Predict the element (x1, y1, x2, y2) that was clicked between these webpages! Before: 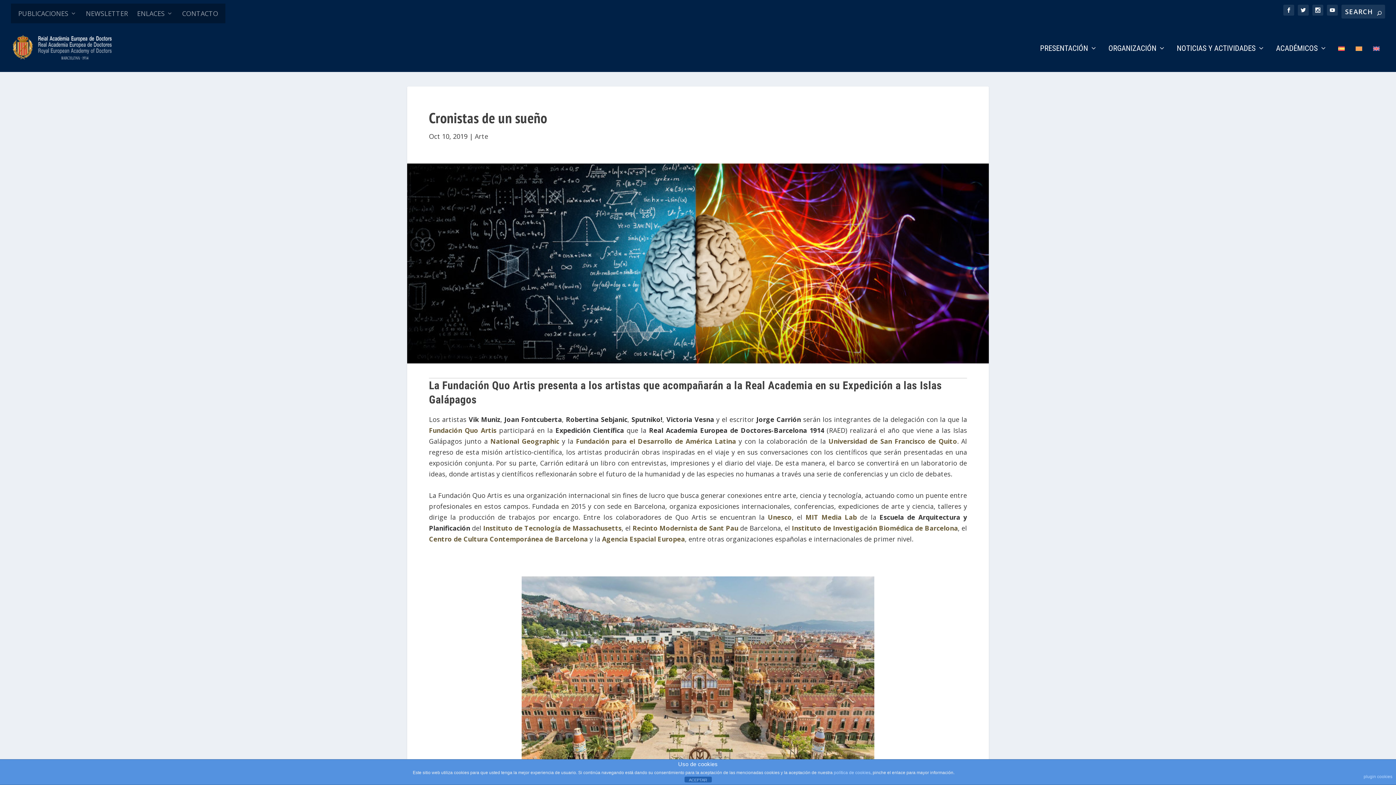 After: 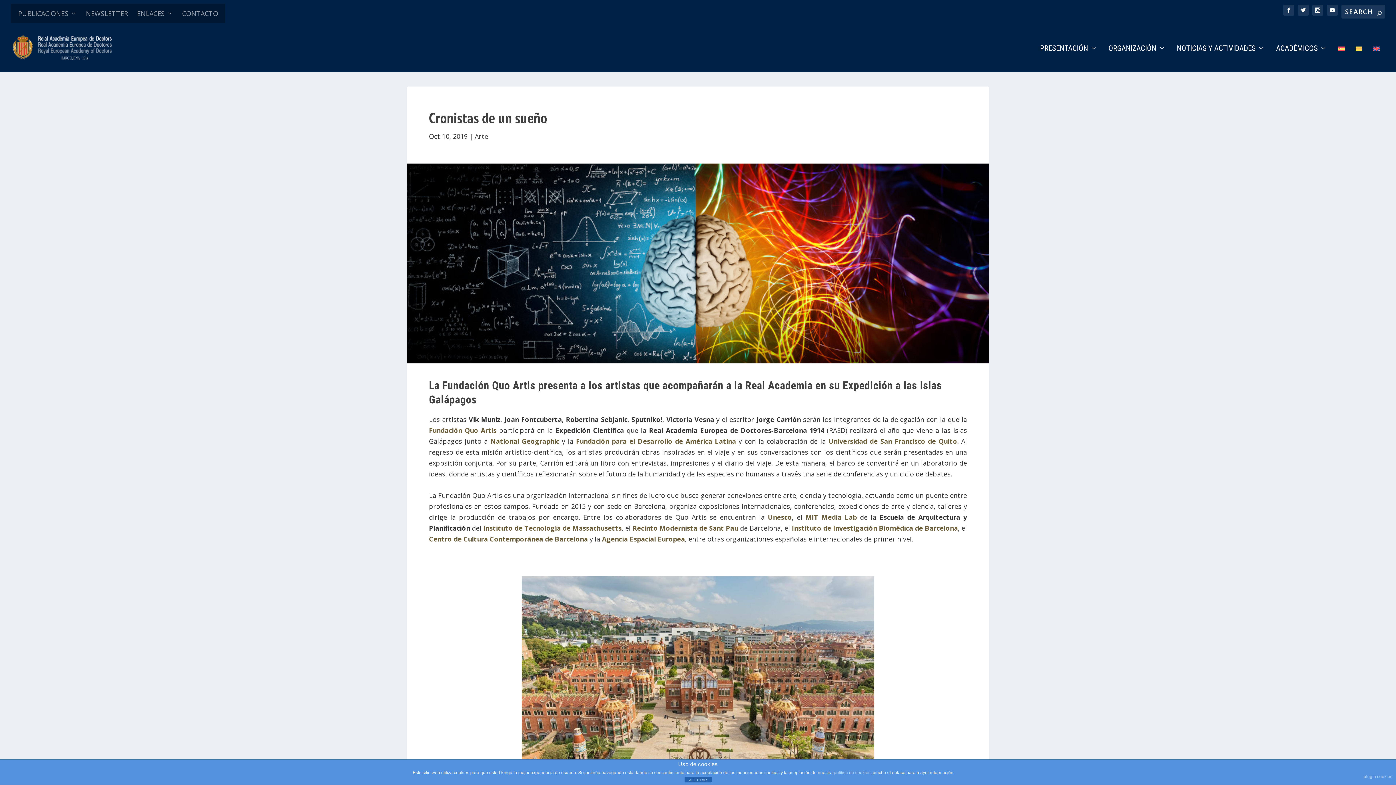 Action: bbox: (429, 534, 588, 543) label: Centro de Cultura Contemporánea de Barcelona